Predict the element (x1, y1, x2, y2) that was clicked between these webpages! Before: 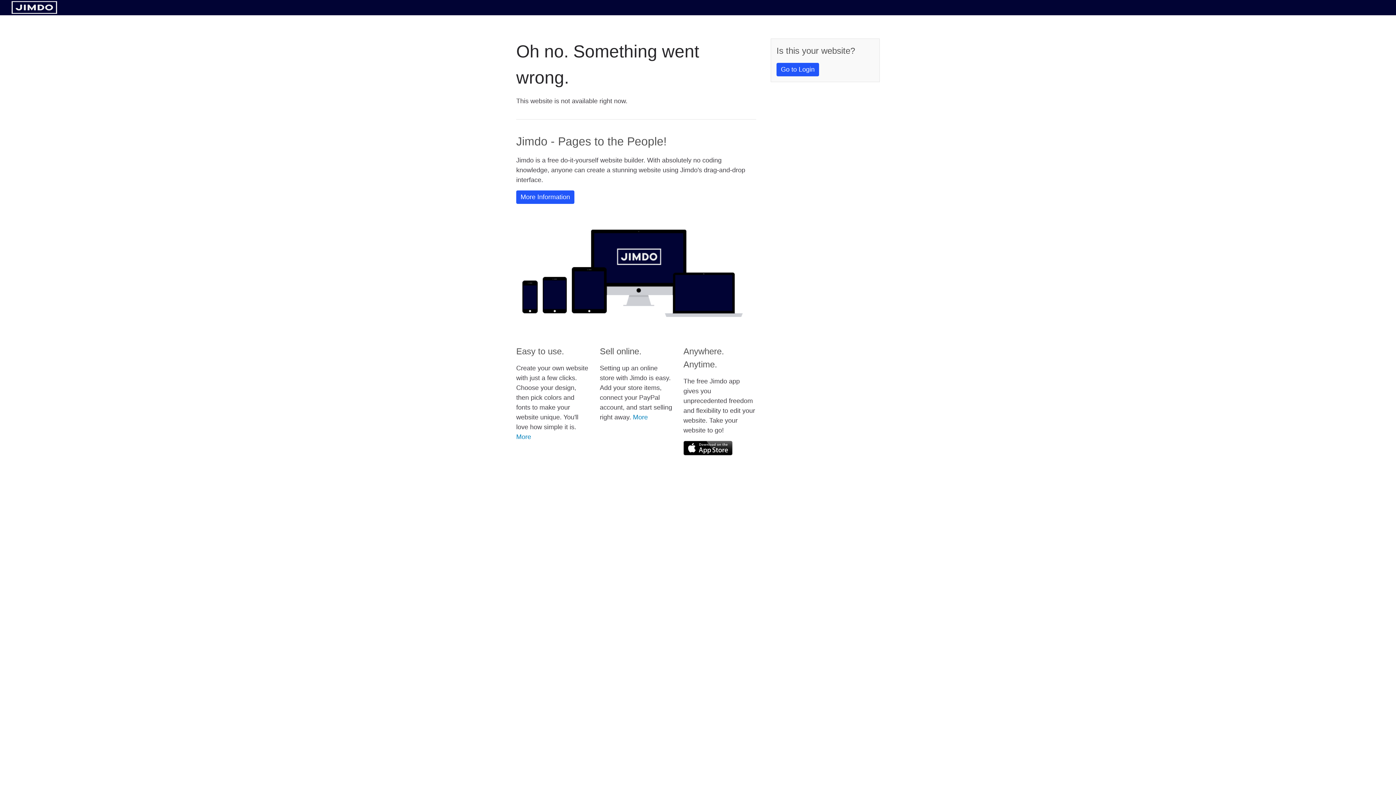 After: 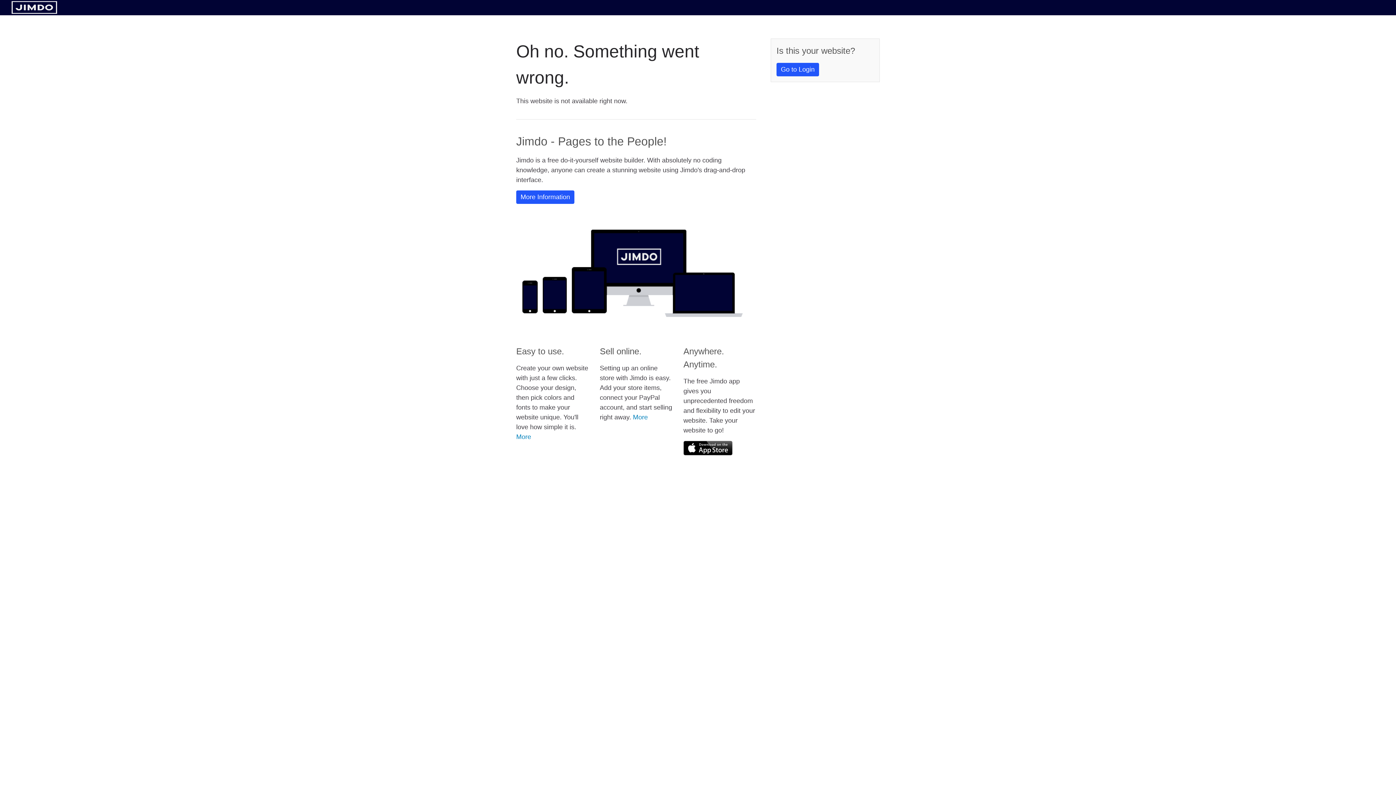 Action: bbox: (683, 441, 732, 455)